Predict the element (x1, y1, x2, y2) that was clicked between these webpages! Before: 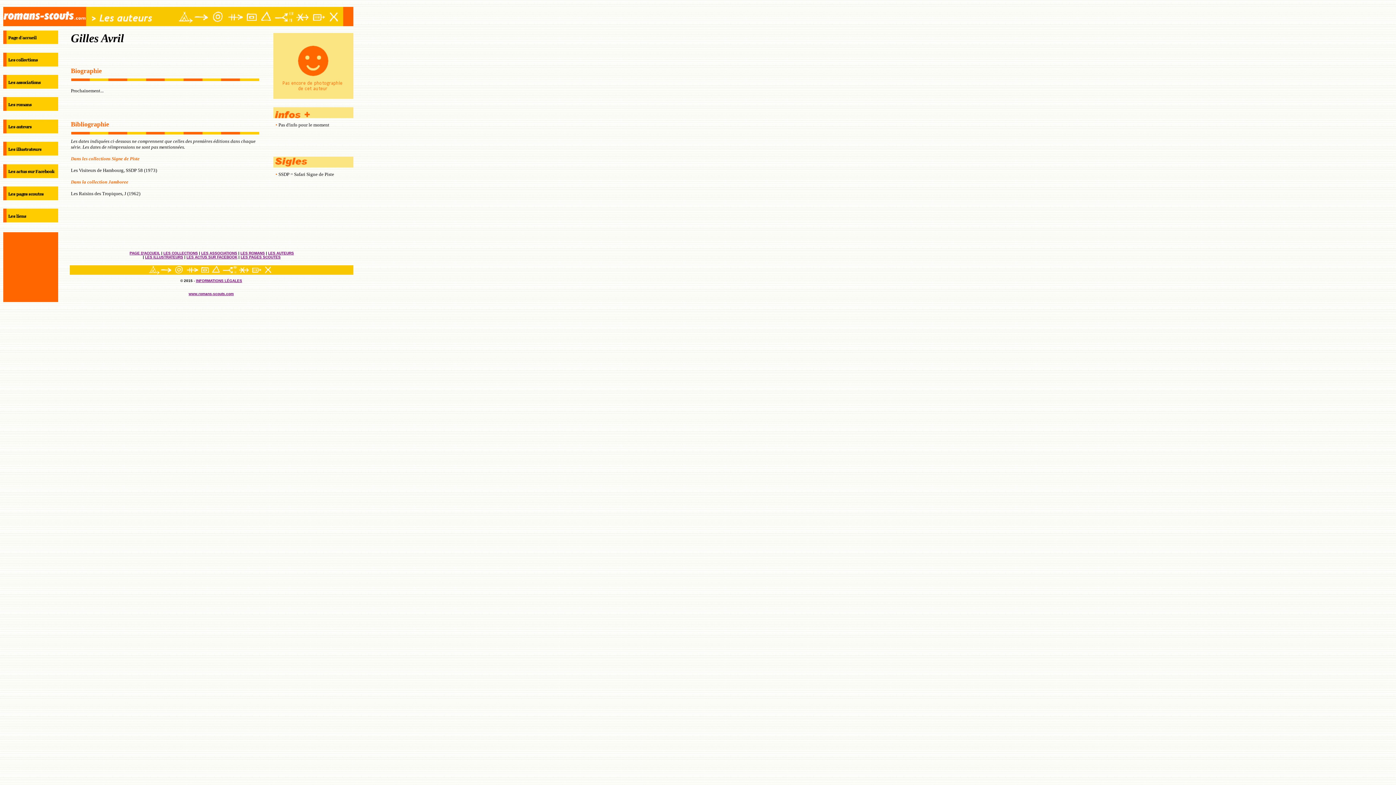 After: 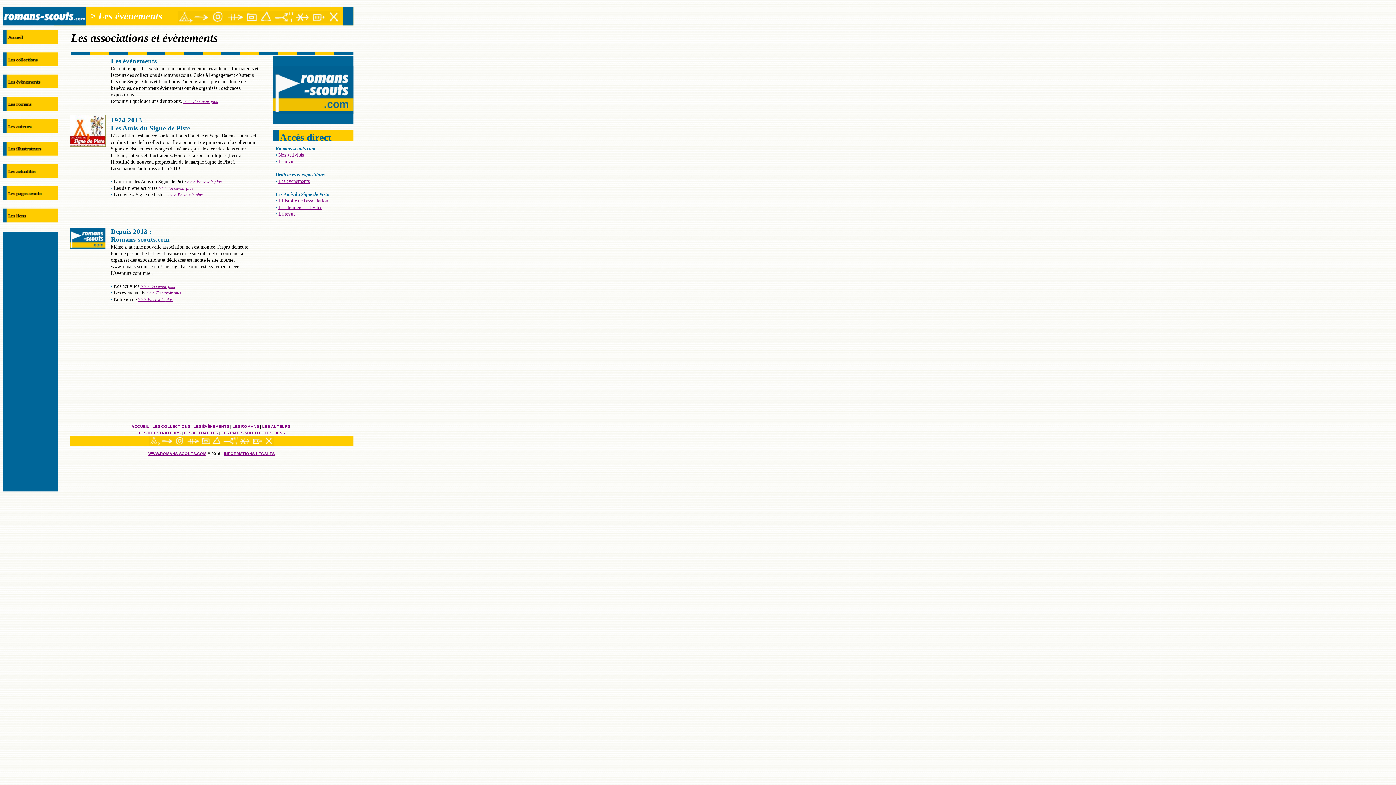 Action: label: LES ASSOCIATIONS bbox: (201, 251, 237, 255)